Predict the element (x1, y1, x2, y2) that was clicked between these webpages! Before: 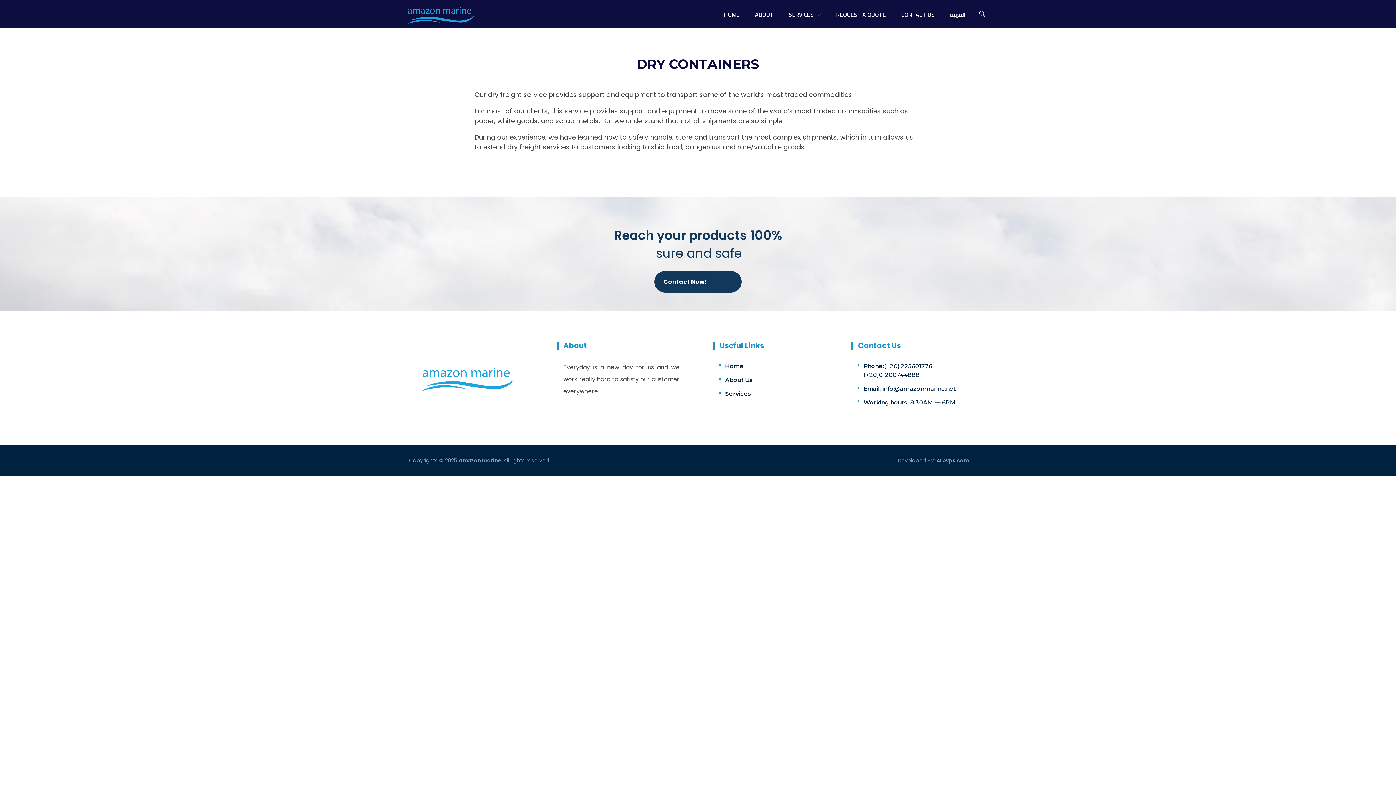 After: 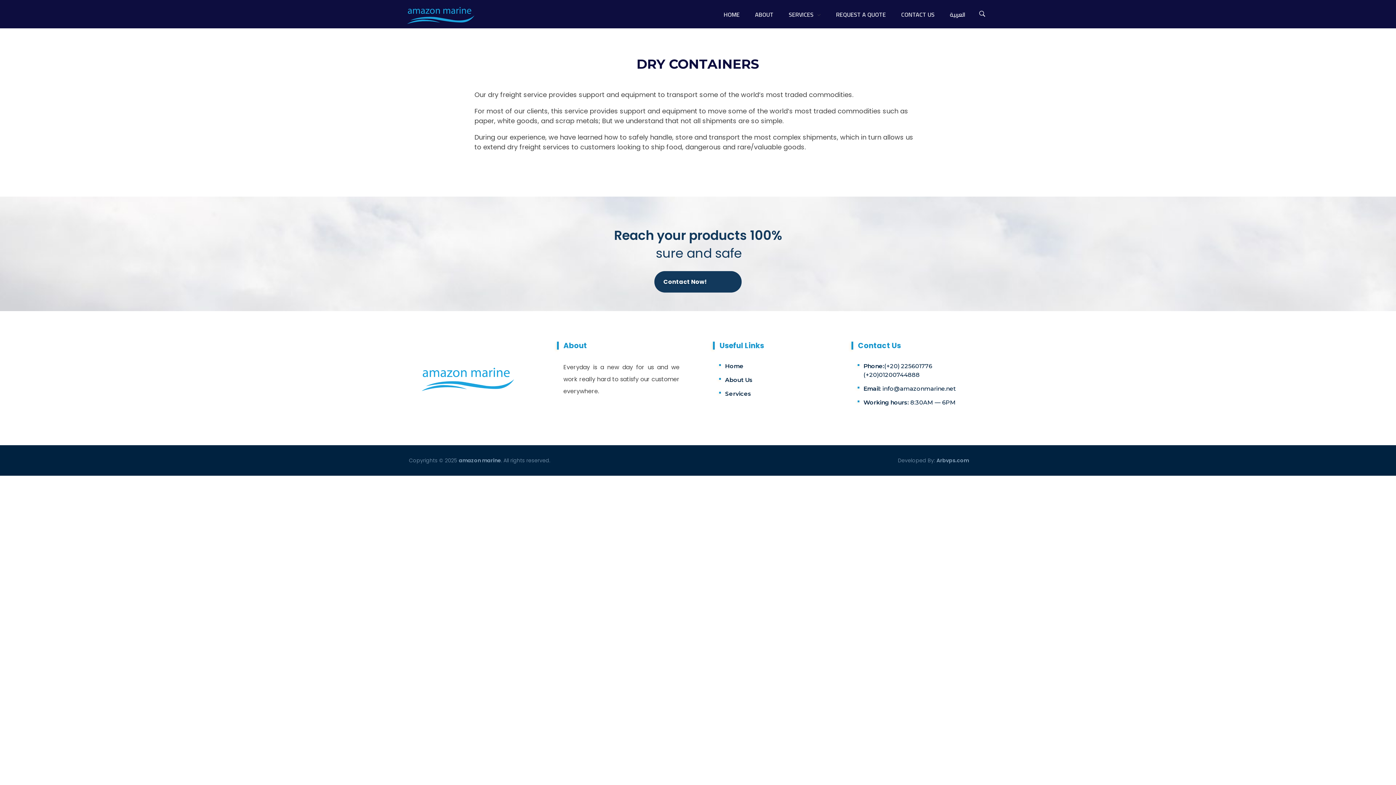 Action: label: Email: info@amazonmarine.net bbox: (865, 377, 956, 402)